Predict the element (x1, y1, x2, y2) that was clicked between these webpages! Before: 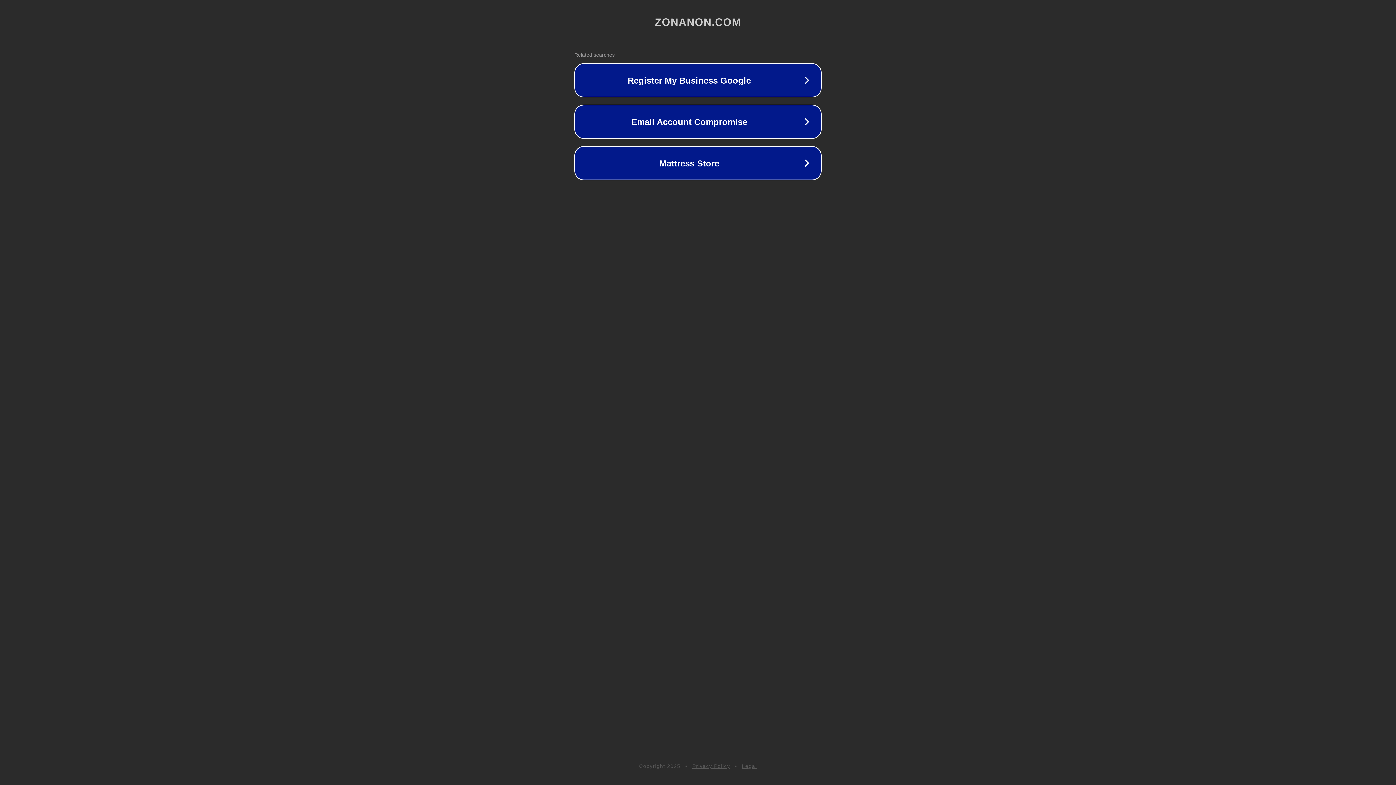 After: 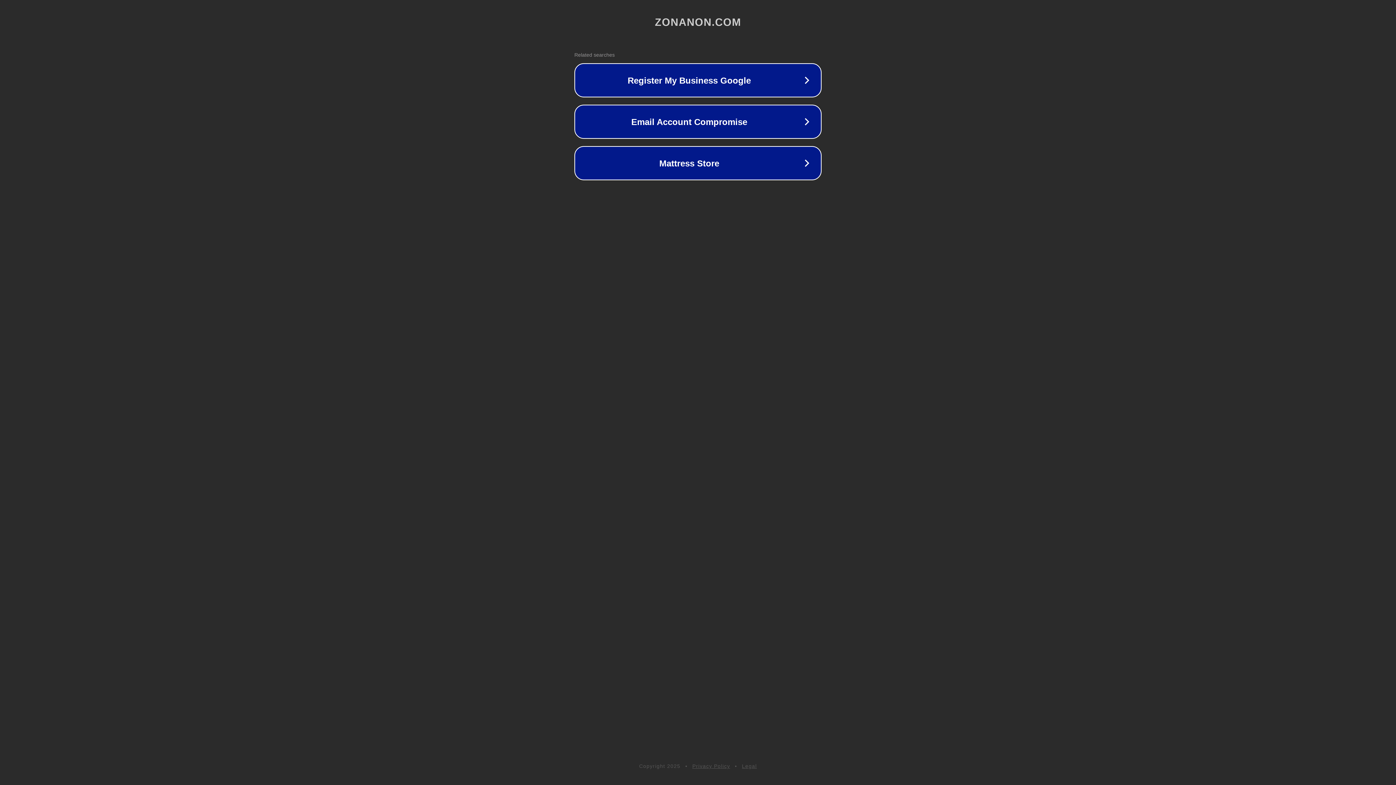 Action: bbox: (742, 763, 757, 769) label: Legal